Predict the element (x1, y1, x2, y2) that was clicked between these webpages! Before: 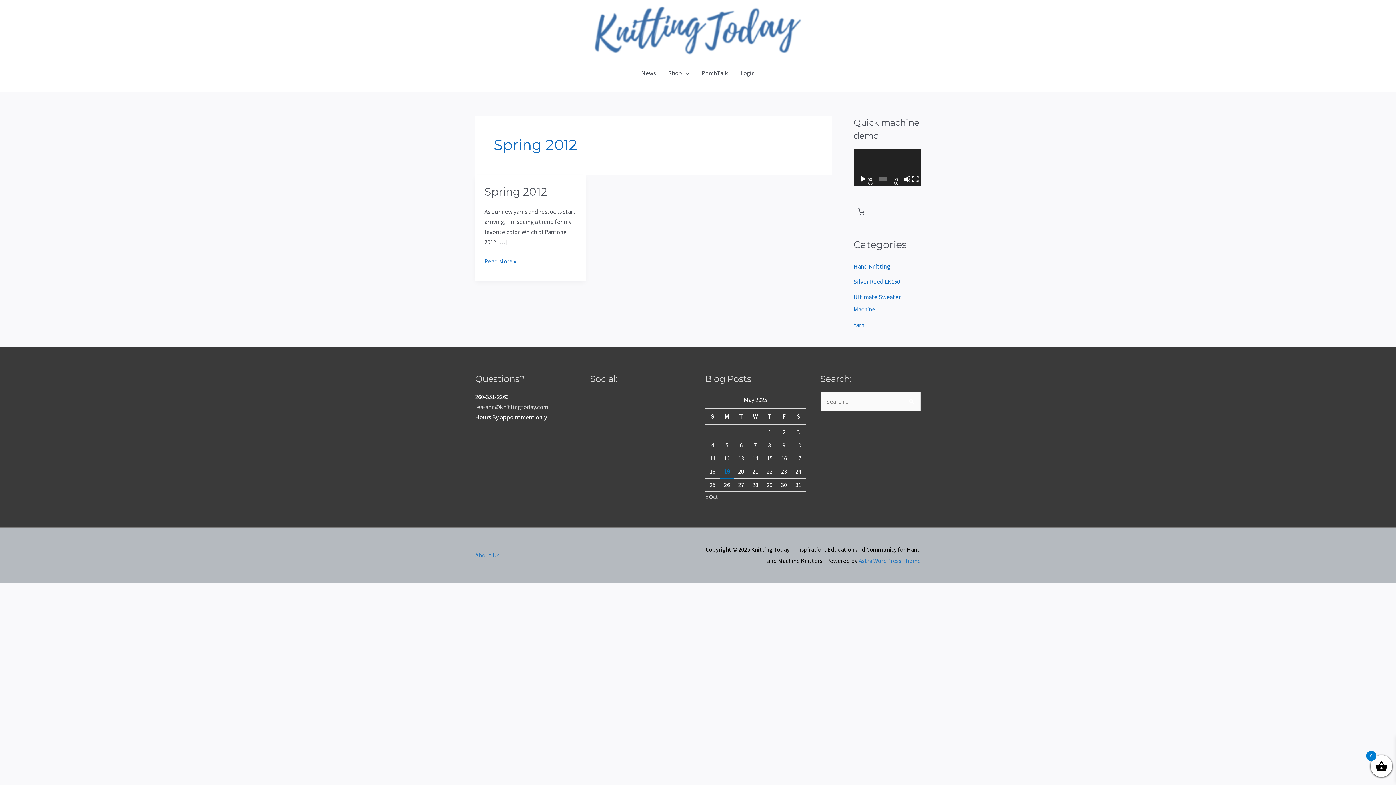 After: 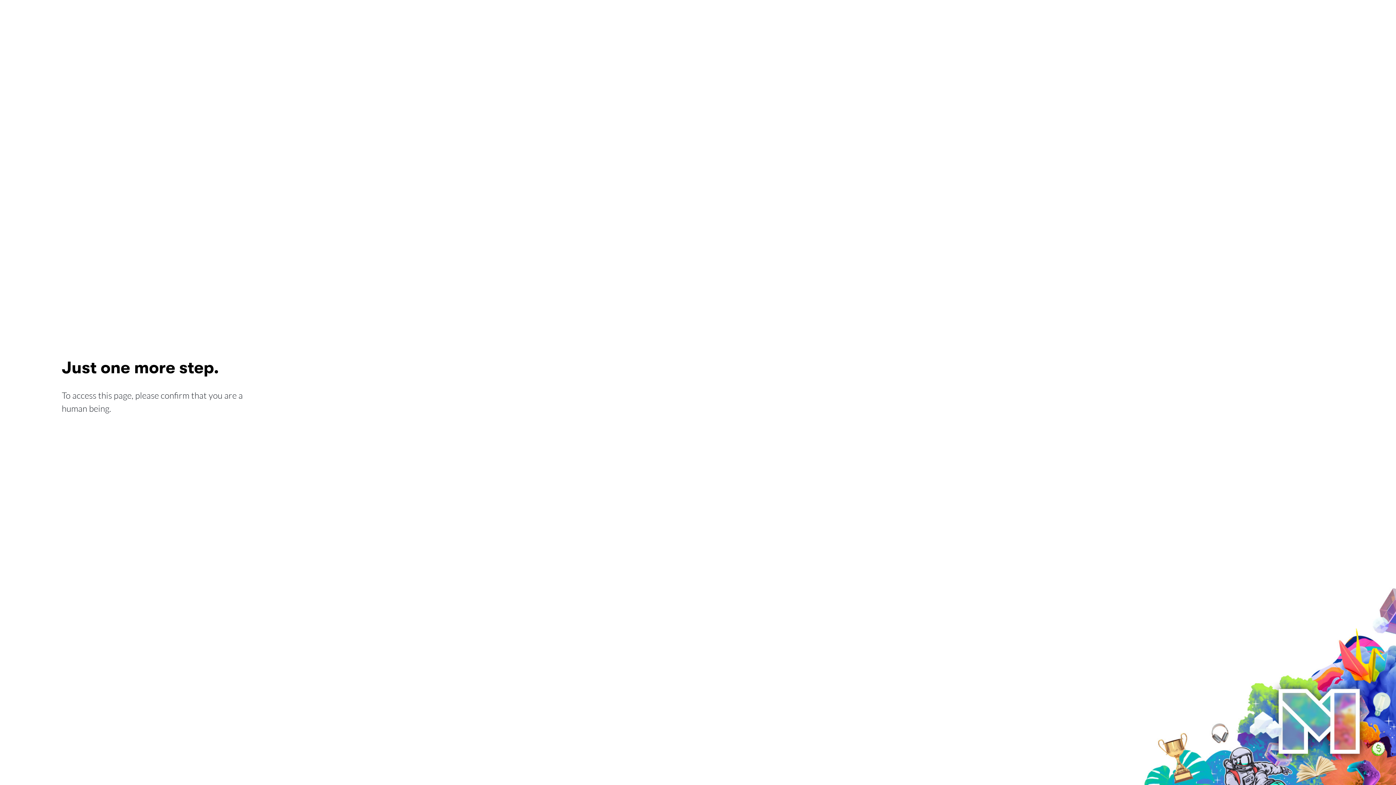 Action: label: PorchTalk bbox: (695, 60, 734, 85)